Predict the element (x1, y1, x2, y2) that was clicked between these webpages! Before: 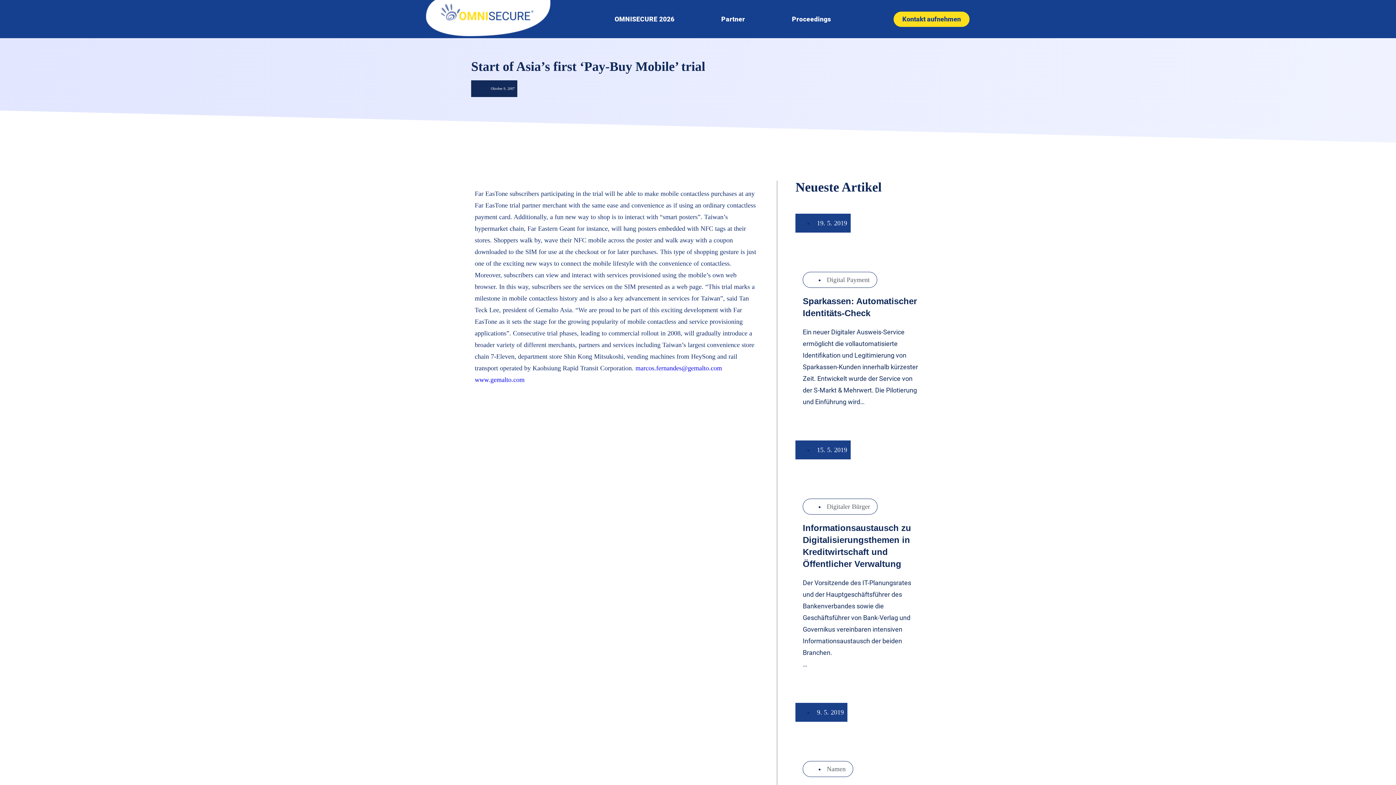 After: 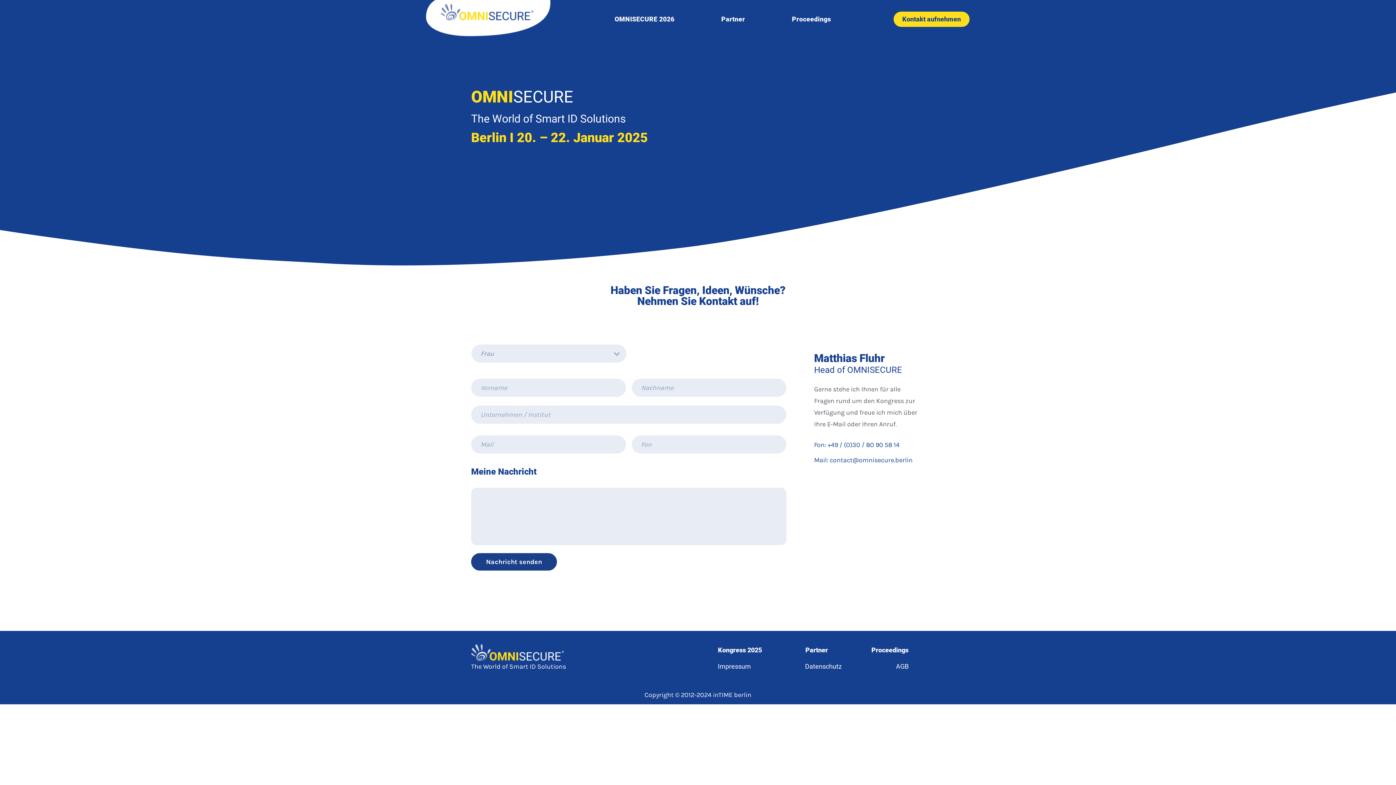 Action: bbox: (893, 11, 969, 26) label: Kontakt aufnehmen